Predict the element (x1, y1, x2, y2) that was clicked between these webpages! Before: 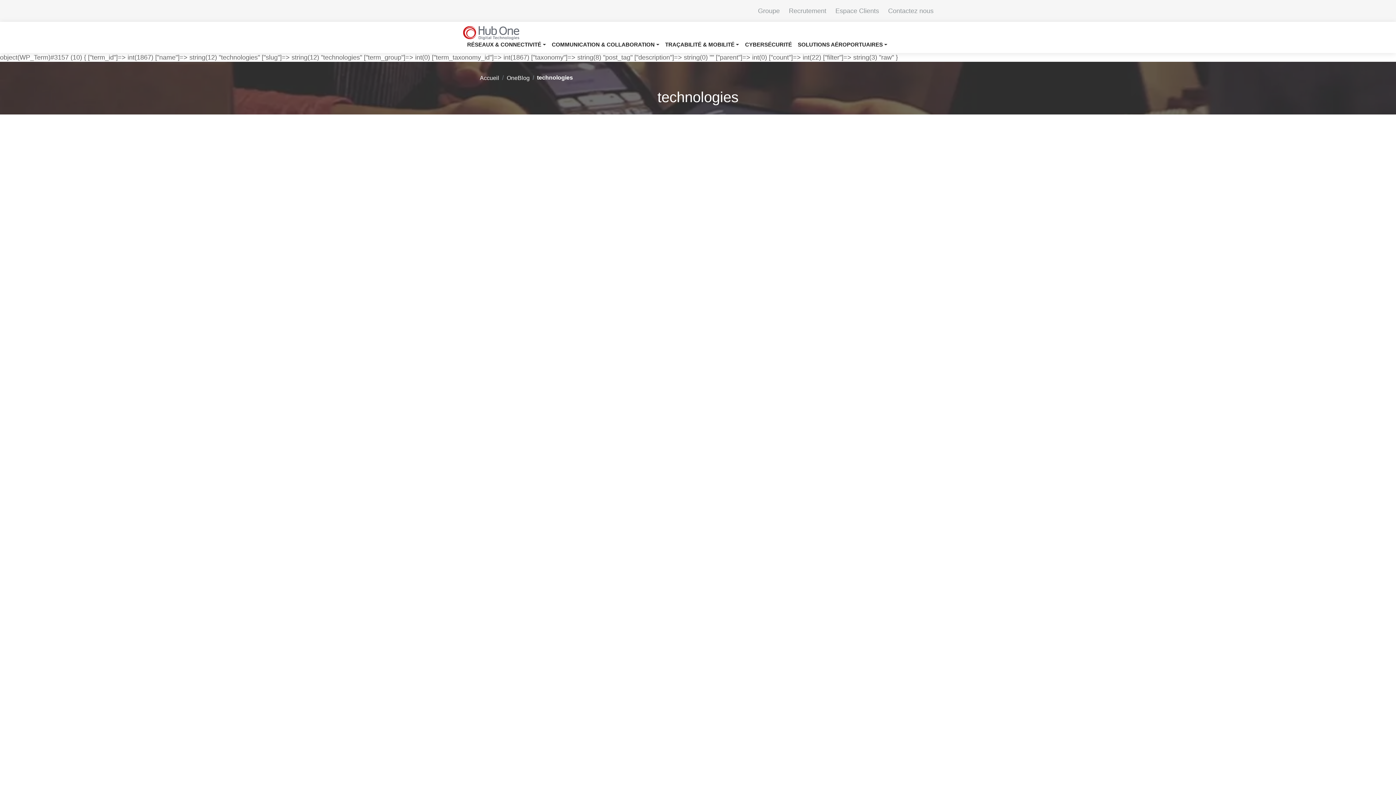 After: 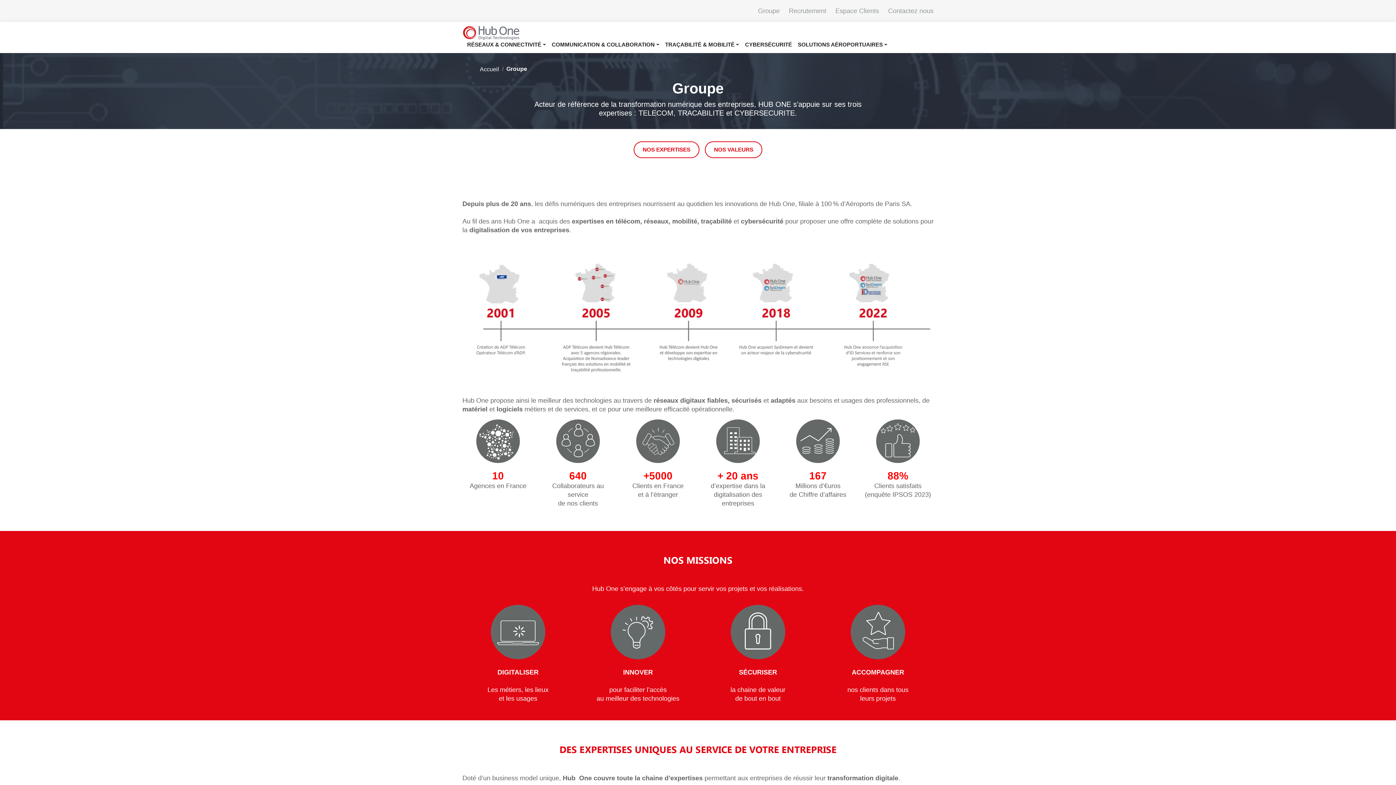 Action: bbox: (750, 7, 780, 14) label: Groupe